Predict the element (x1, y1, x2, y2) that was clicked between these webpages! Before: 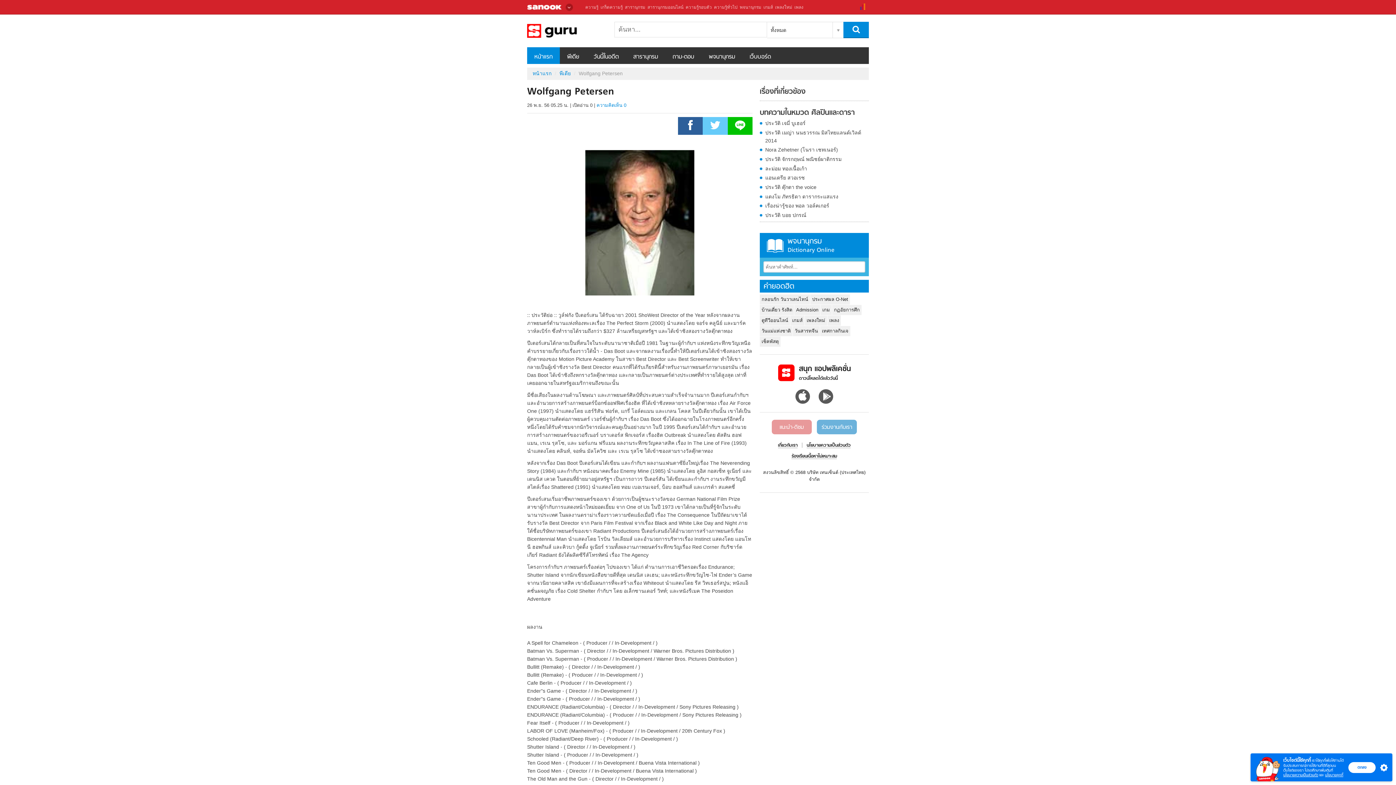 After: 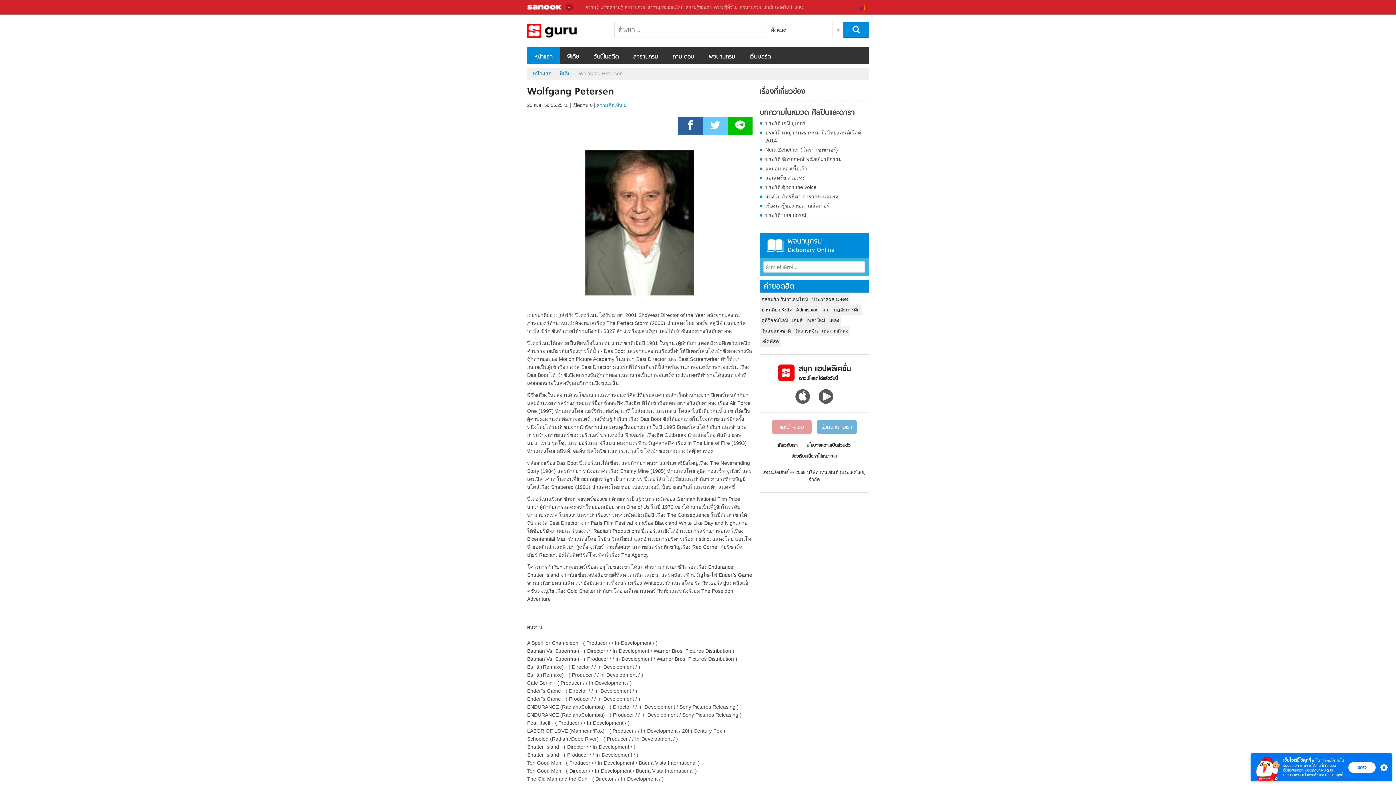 Action: bbox: (806, 442, 850, 449) label: นโยบายความเป็นส่วนตัว